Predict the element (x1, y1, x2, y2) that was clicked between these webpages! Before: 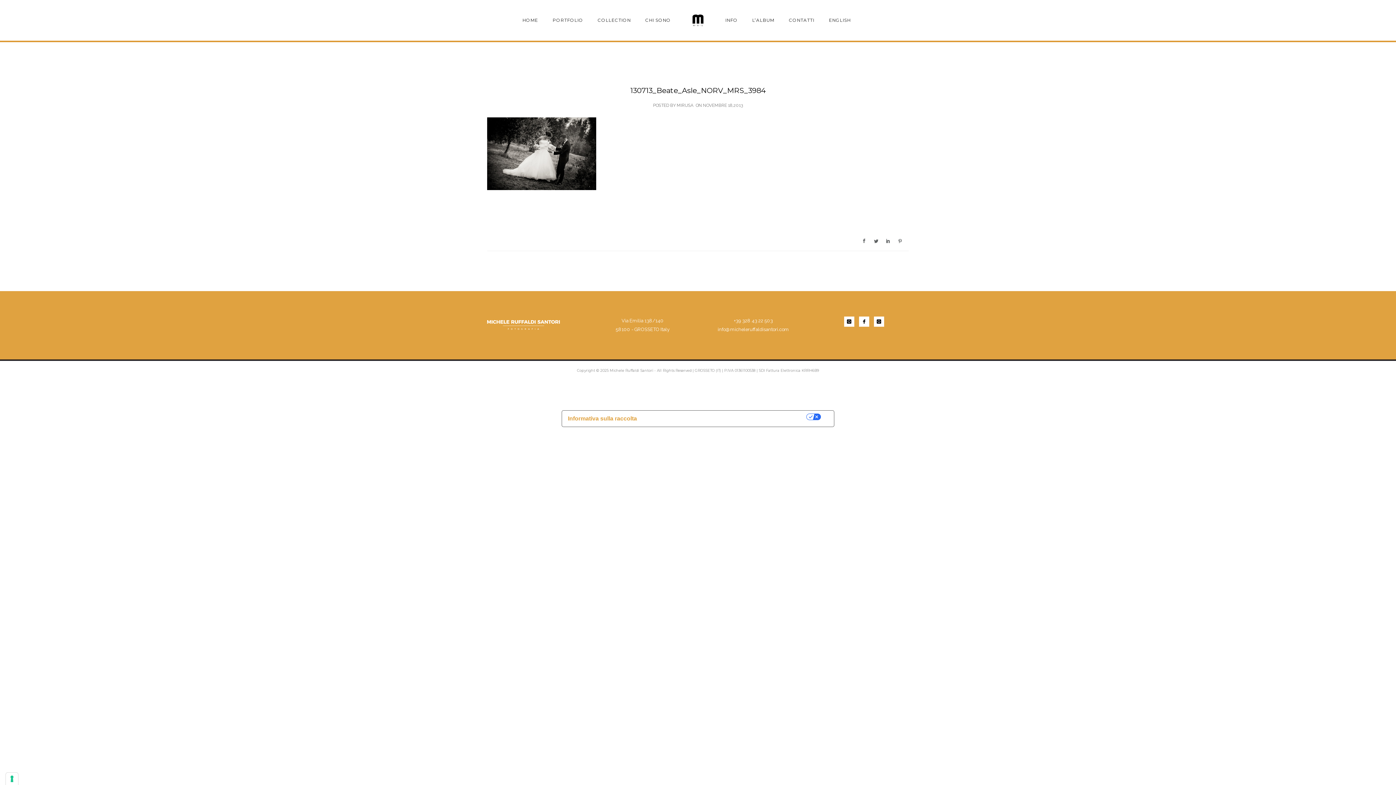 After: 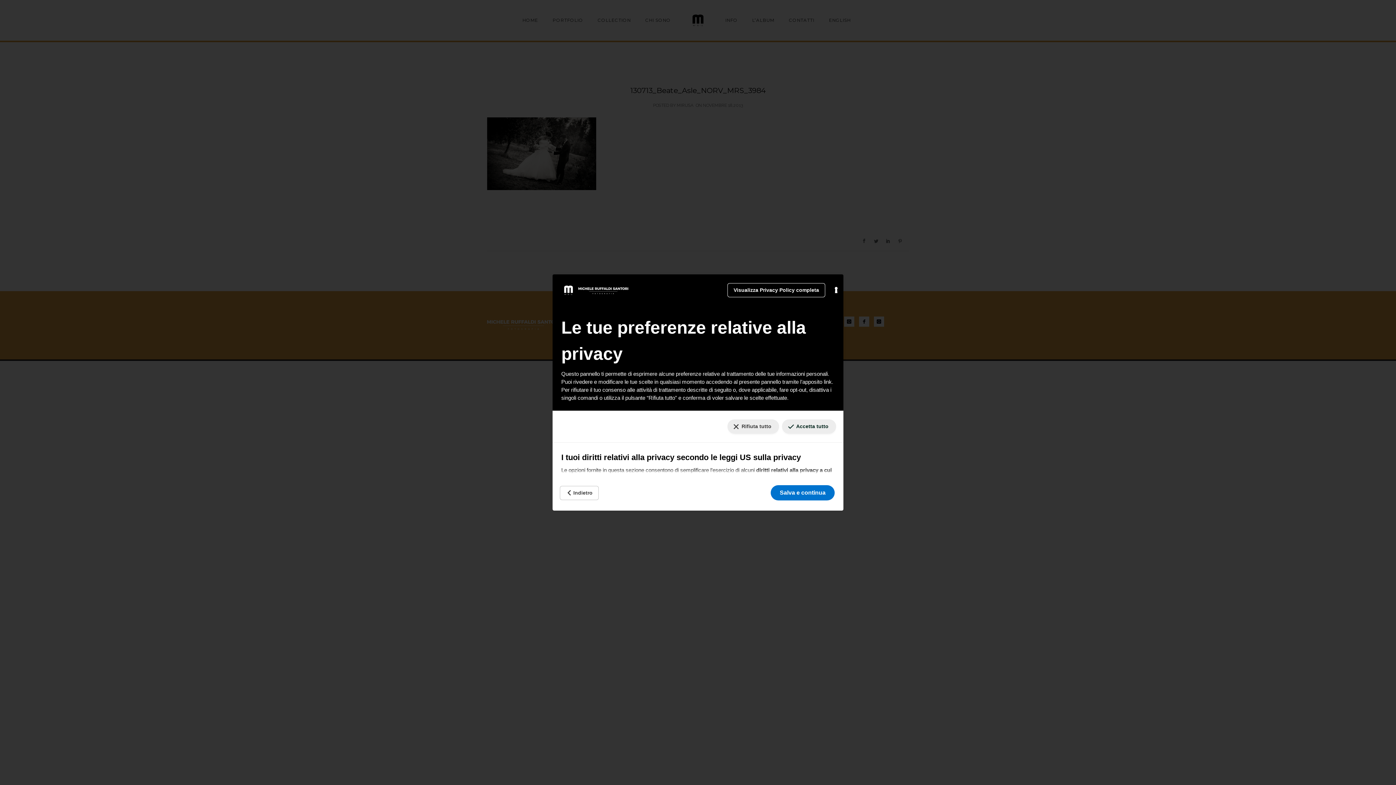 Action: bbox: (642, 410, 826, 423) label: LE TUE PREFERENZE RELATIVE ALLA PRIVACY